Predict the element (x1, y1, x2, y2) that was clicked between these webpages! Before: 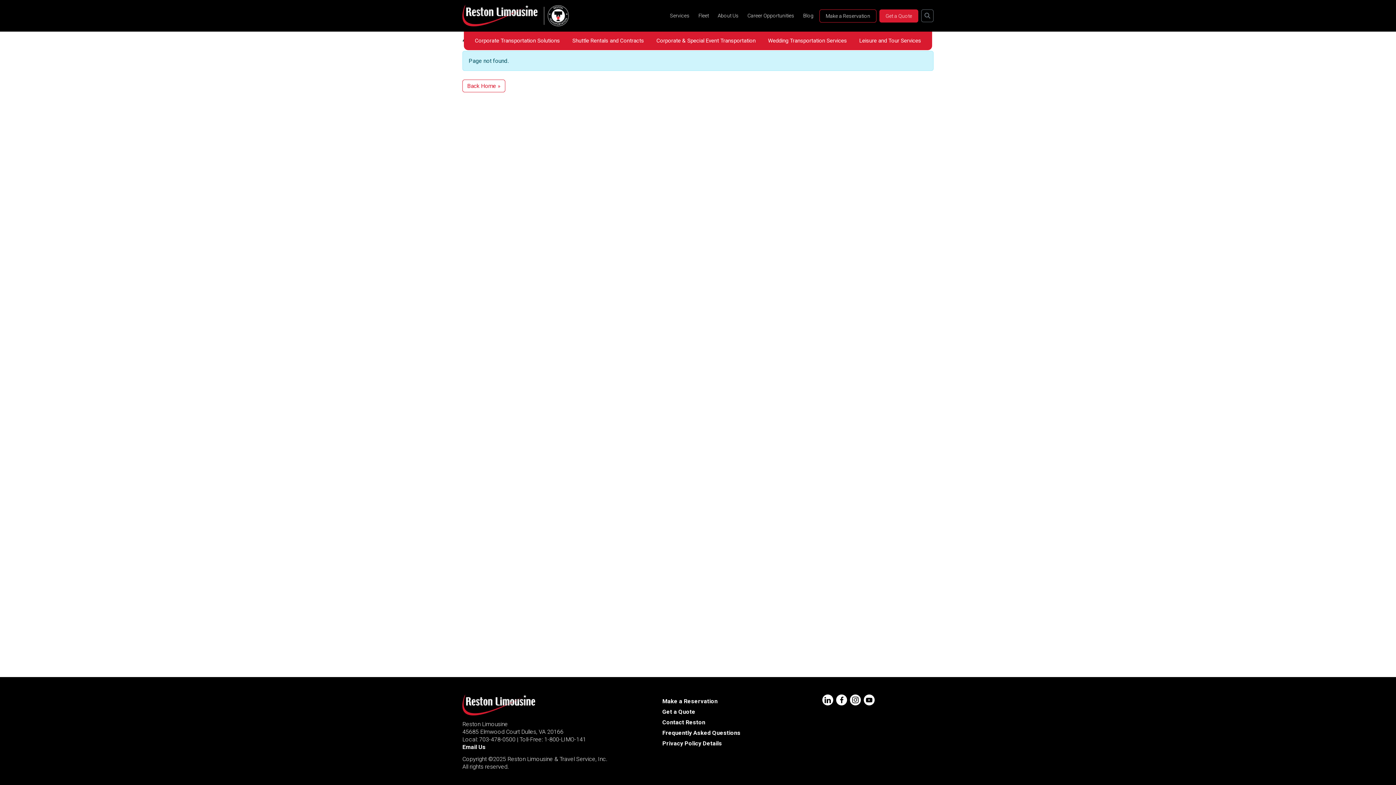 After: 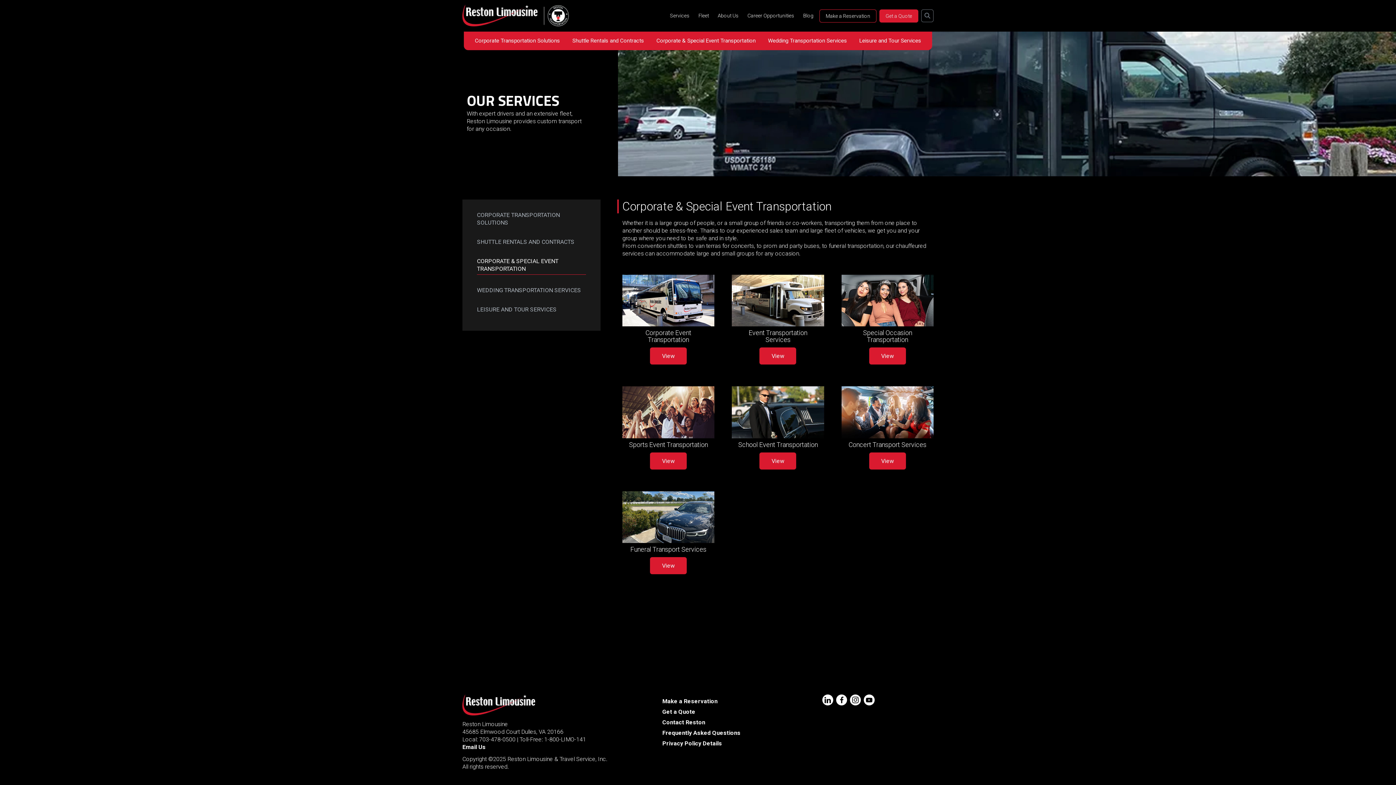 Action: label: Corporate & Special Event Transportation bbox: (655, 36, 757, 45)